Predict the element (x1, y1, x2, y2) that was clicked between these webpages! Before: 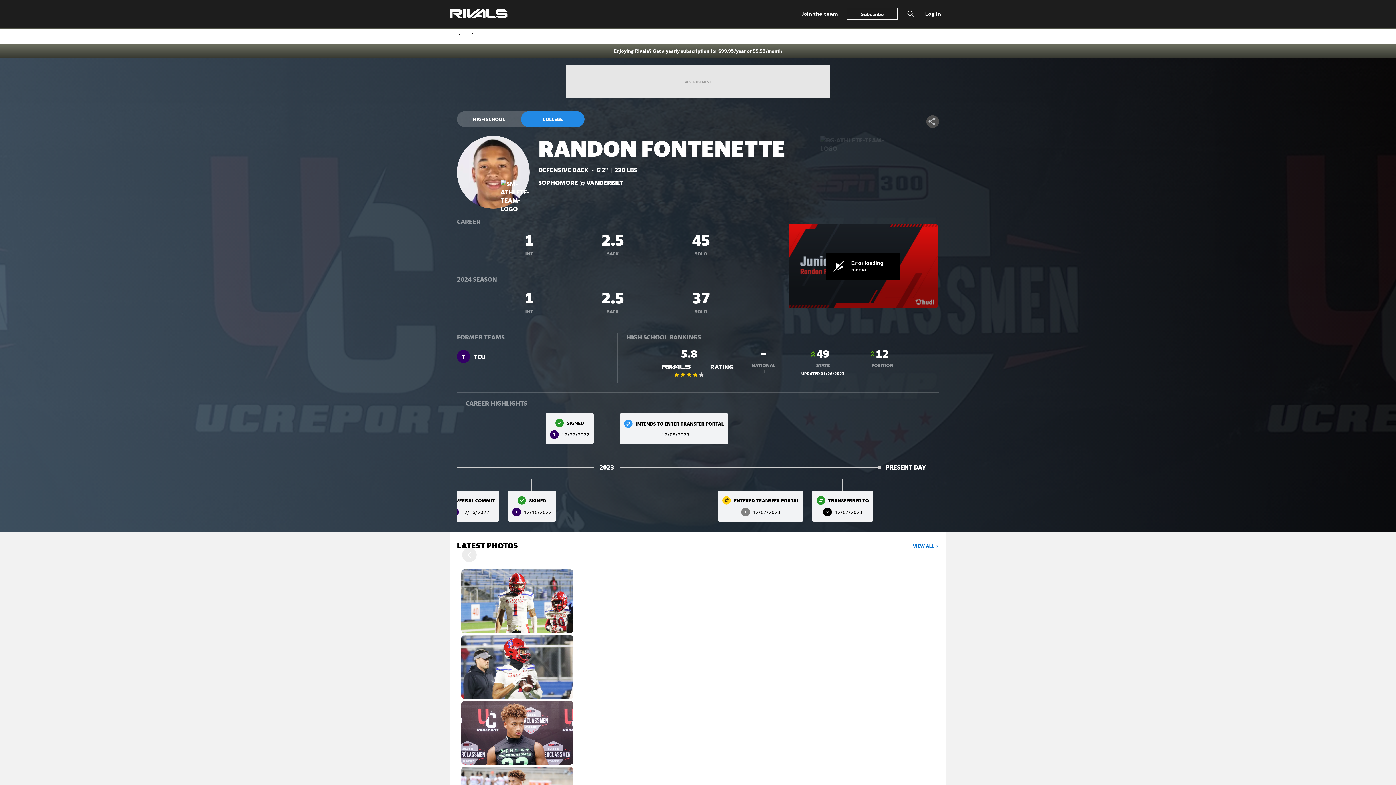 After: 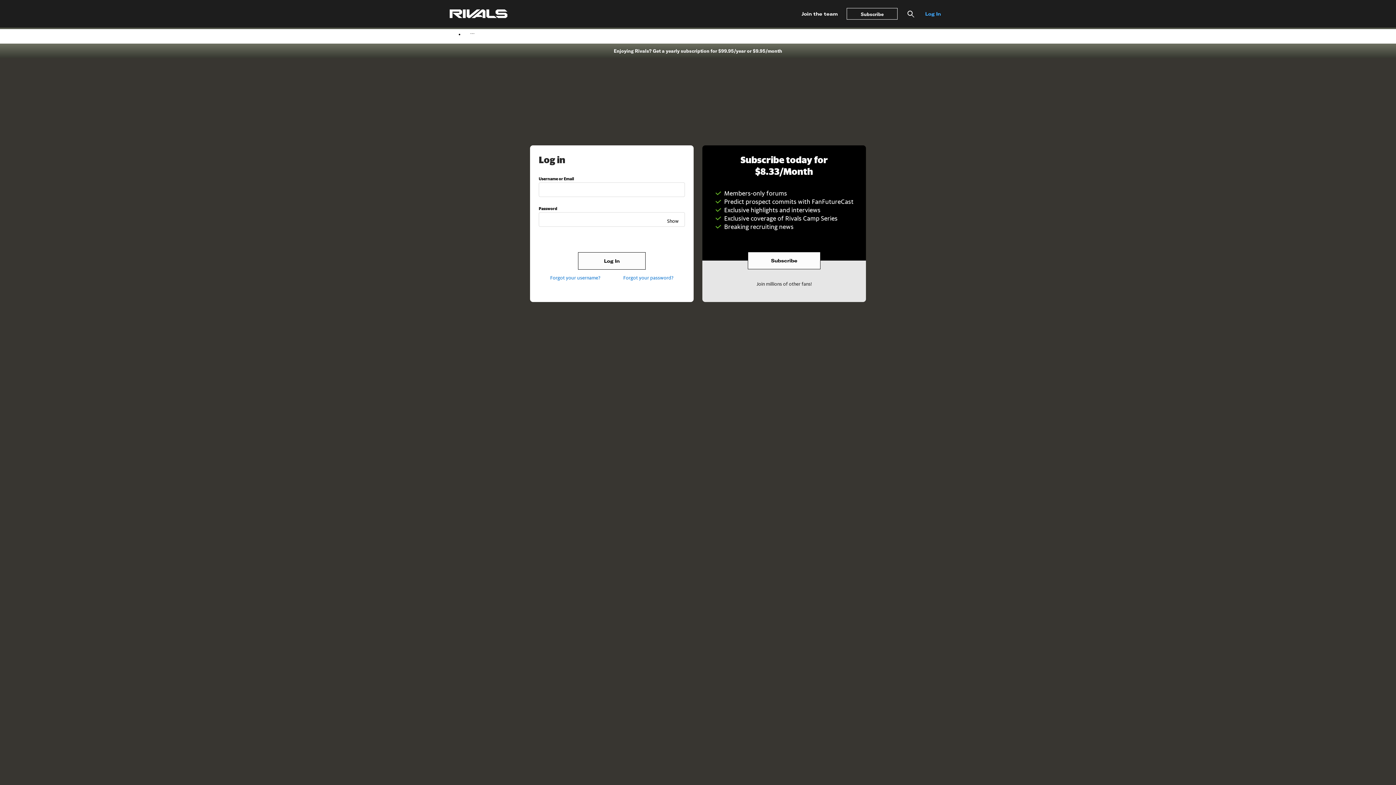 Action: label: Log In bbox: (920, 5, 946, 22)